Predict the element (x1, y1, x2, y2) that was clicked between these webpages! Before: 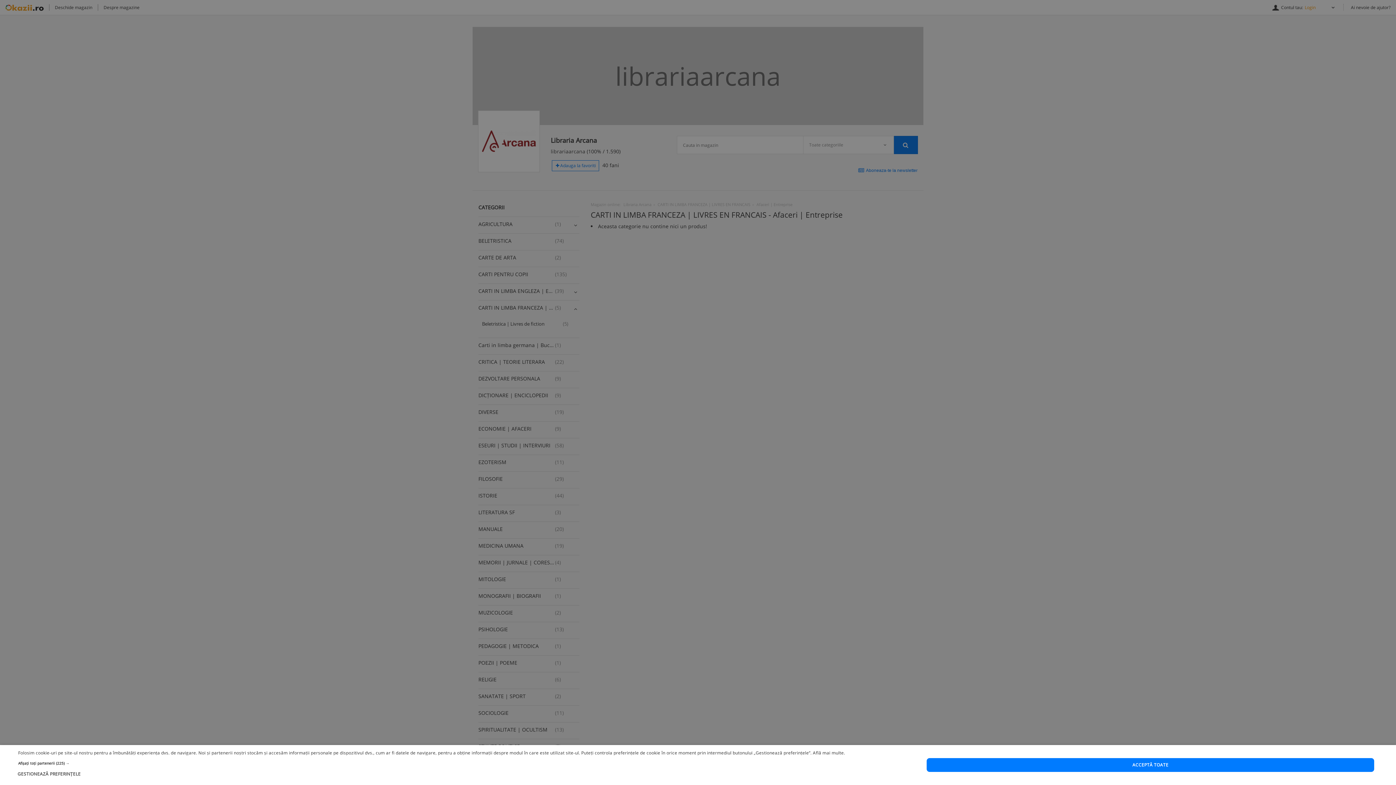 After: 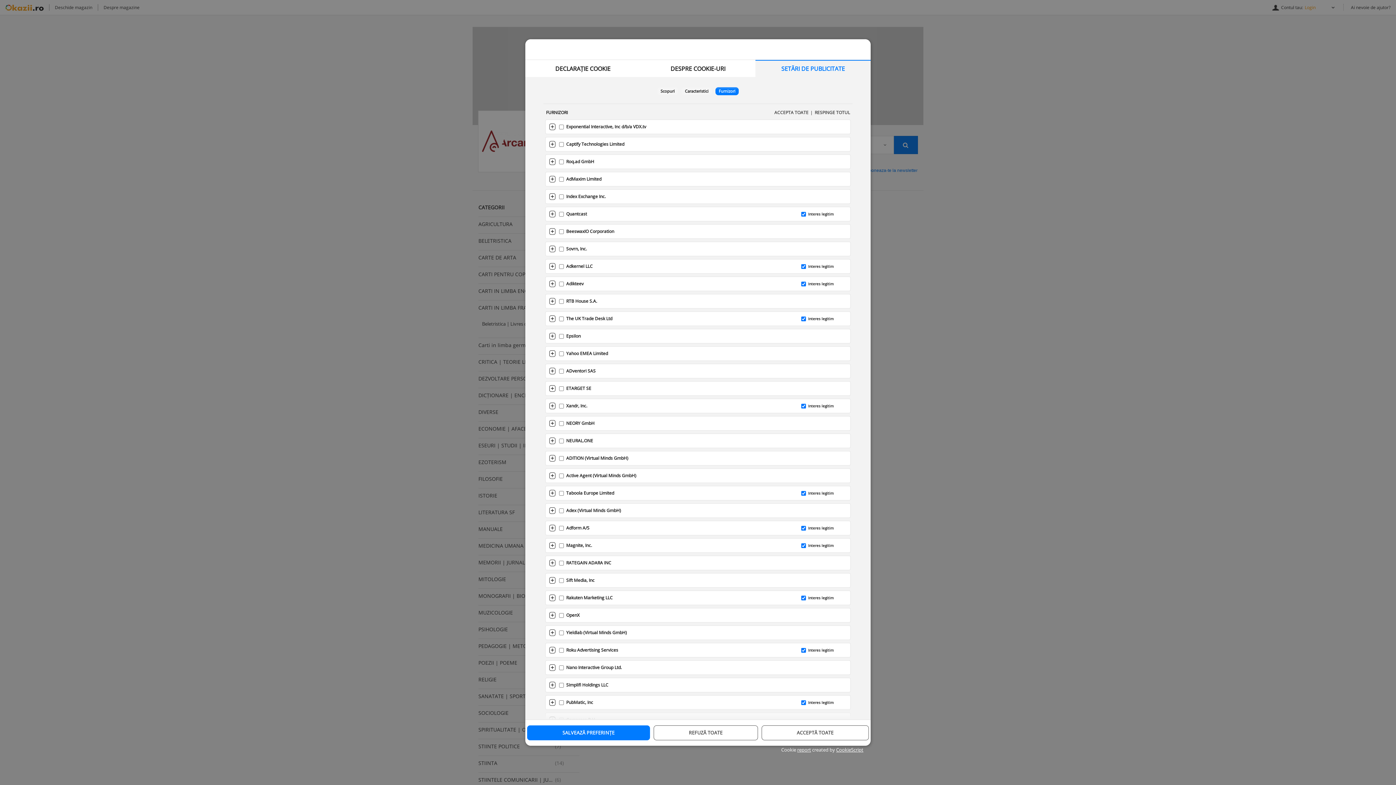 Action: label: Afișați toți partenerii (225) → bbox: (18, 761, 845, 766)